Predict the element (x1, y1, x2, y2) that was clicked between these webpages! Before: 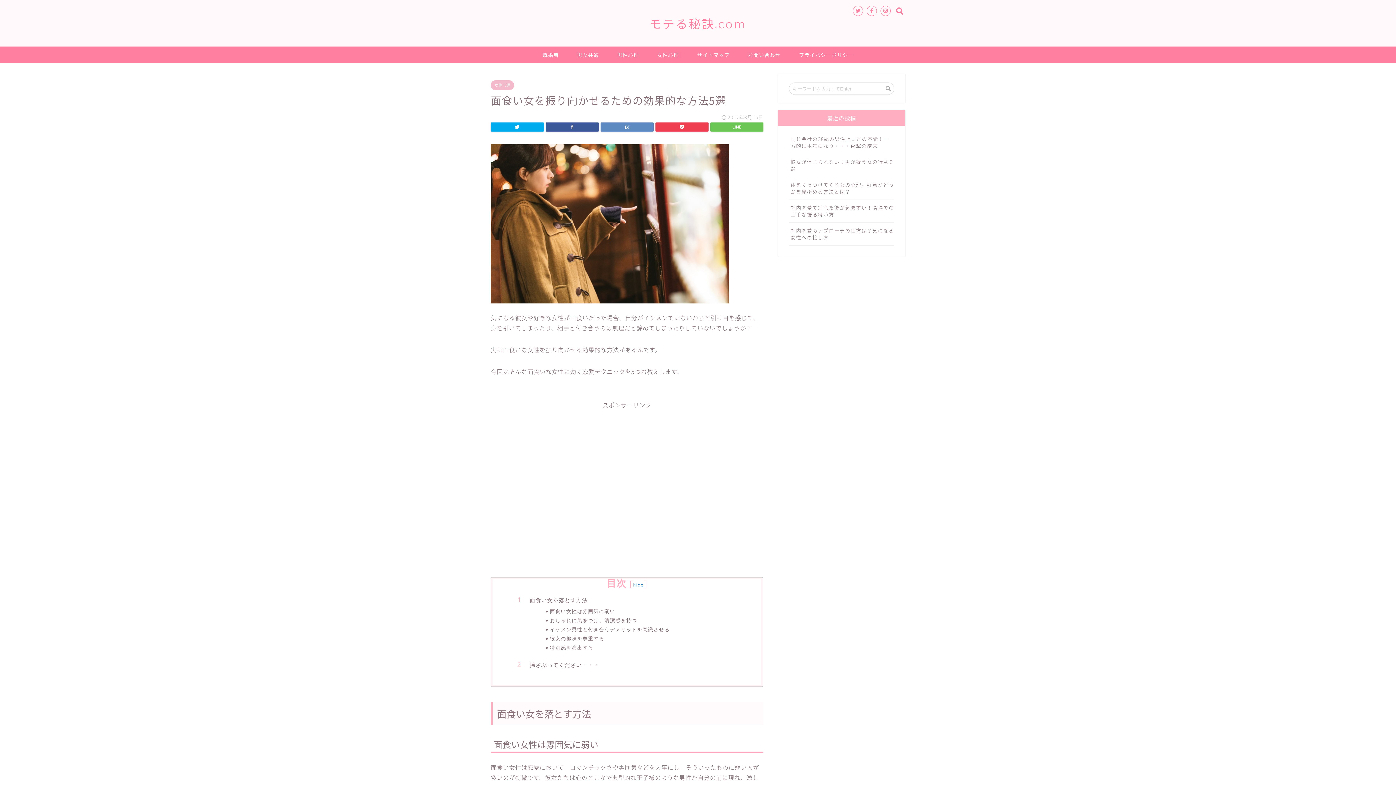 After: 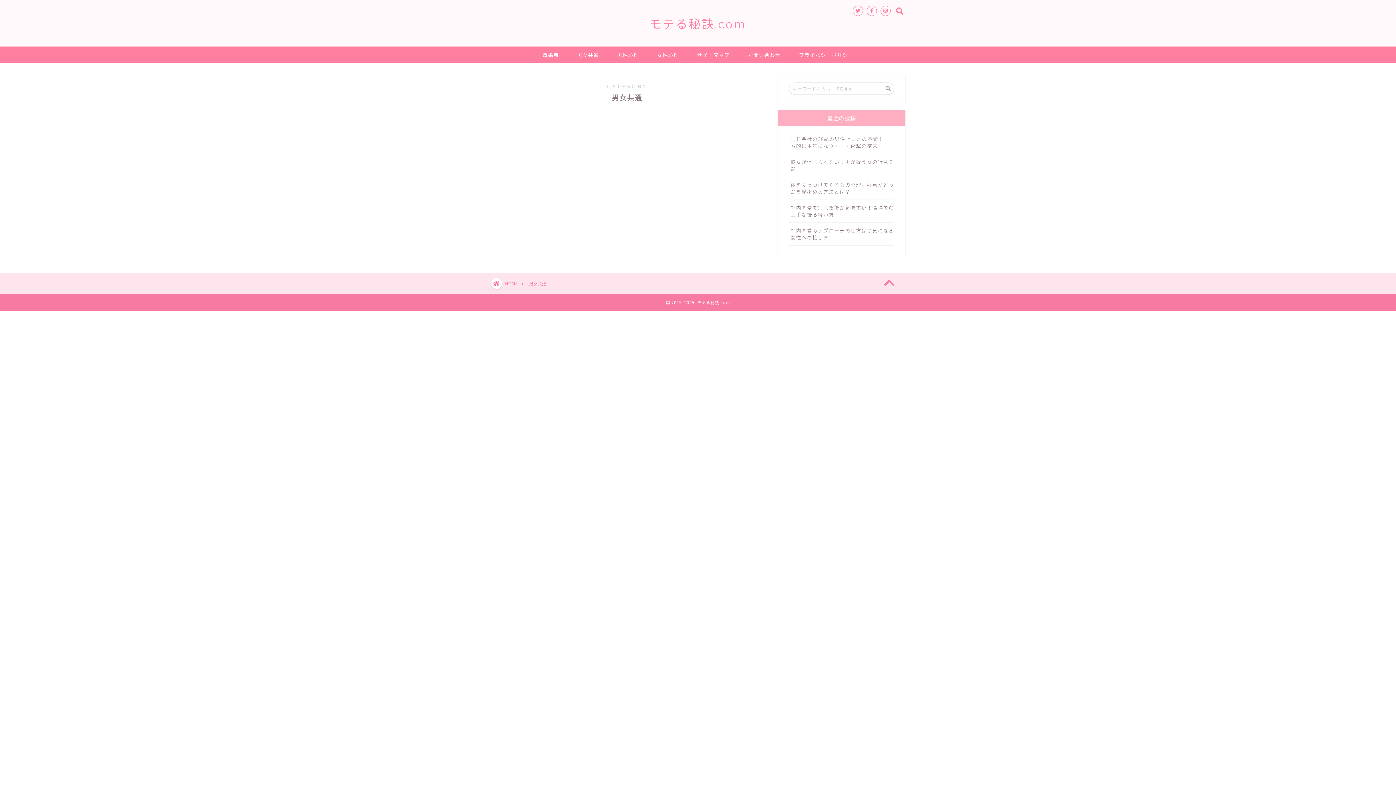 Action: bbox: (568, 46, 608, 63) label: 男女共通